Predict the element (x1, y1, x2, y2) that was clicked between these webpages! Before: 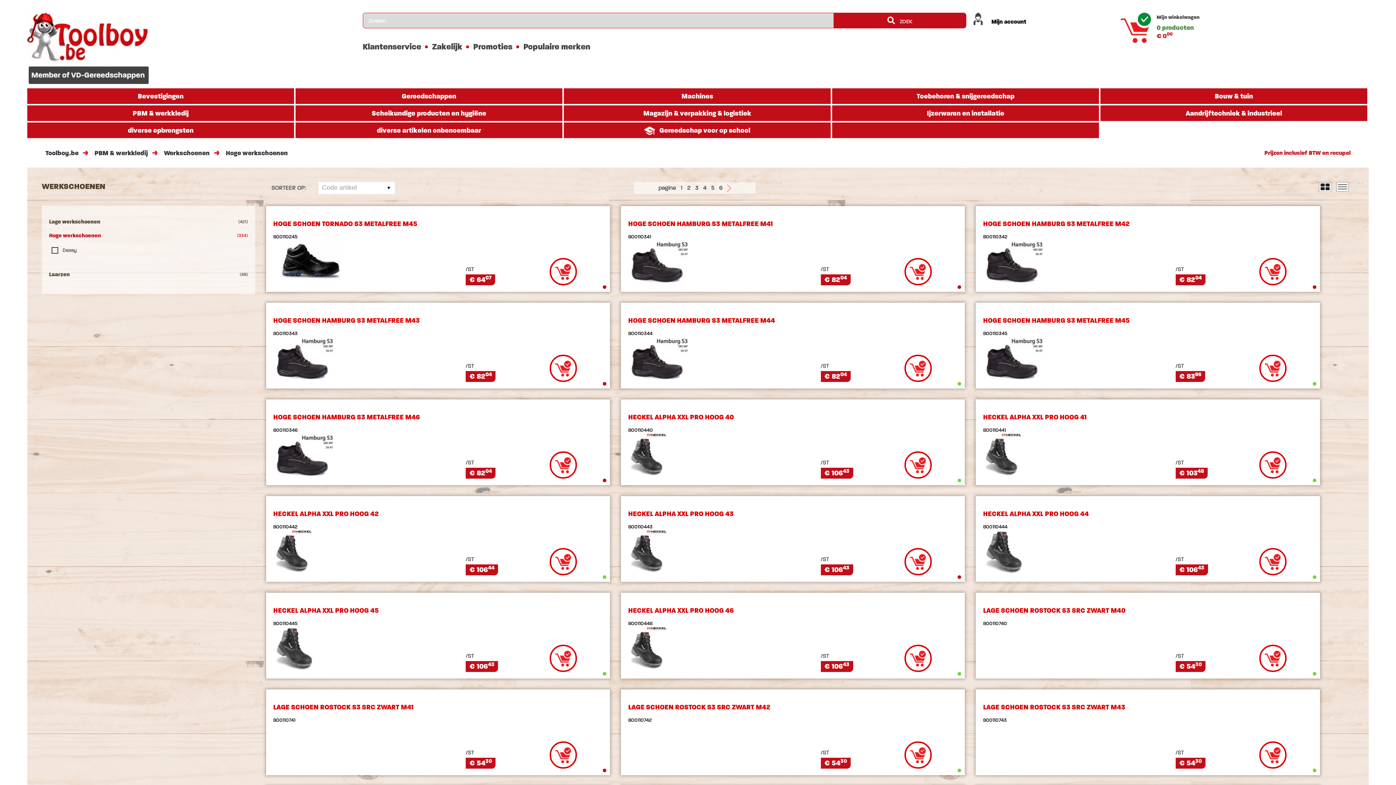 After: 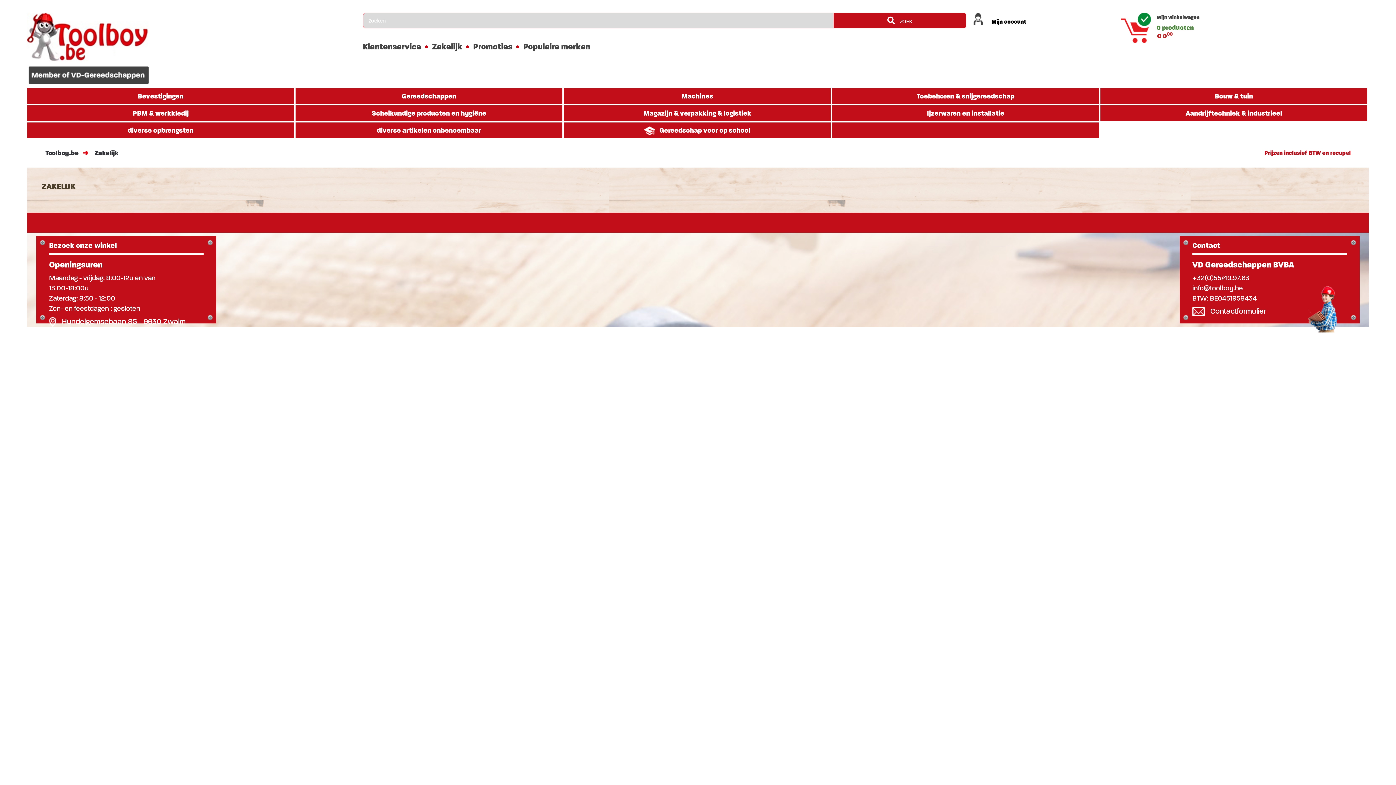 Action: bbox: (426, 42, 467, 50) label: Zakelijk